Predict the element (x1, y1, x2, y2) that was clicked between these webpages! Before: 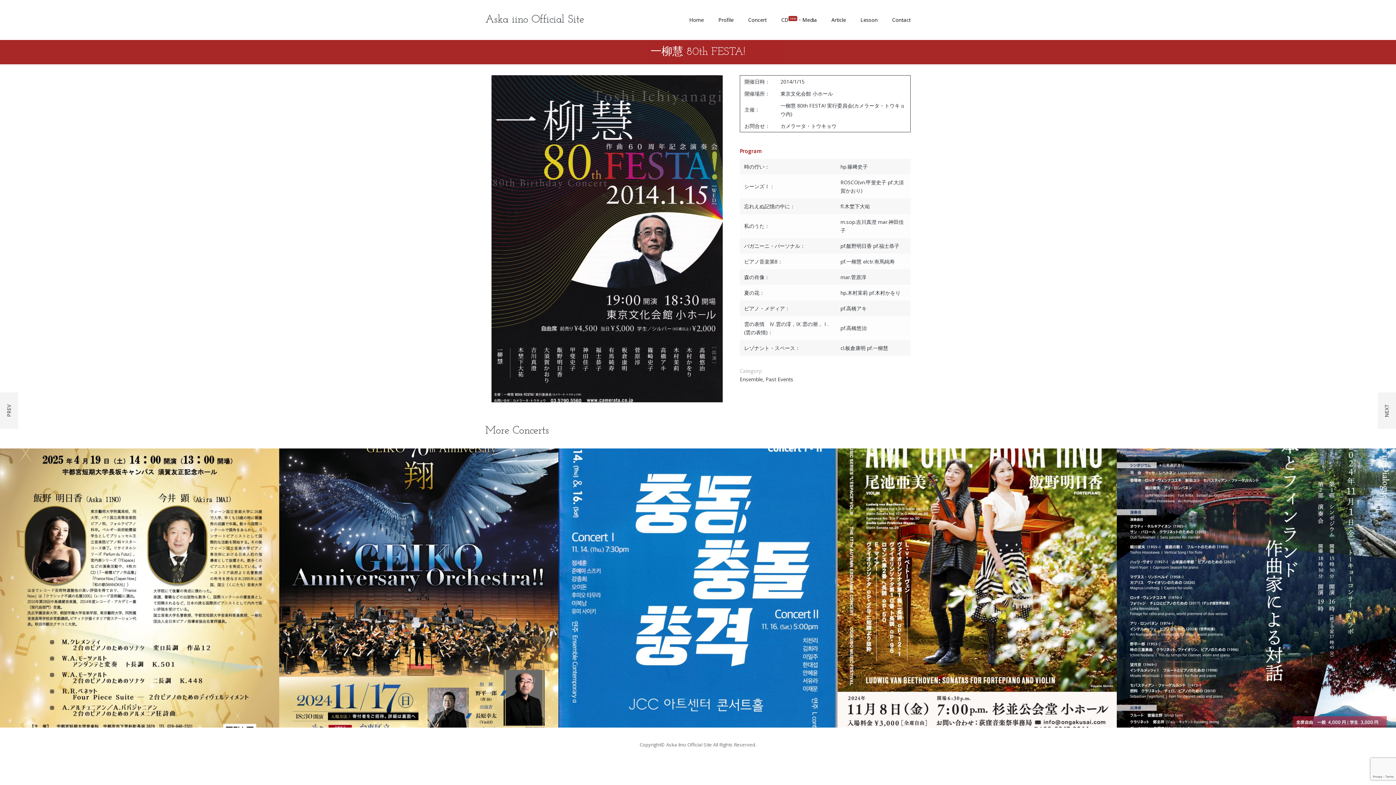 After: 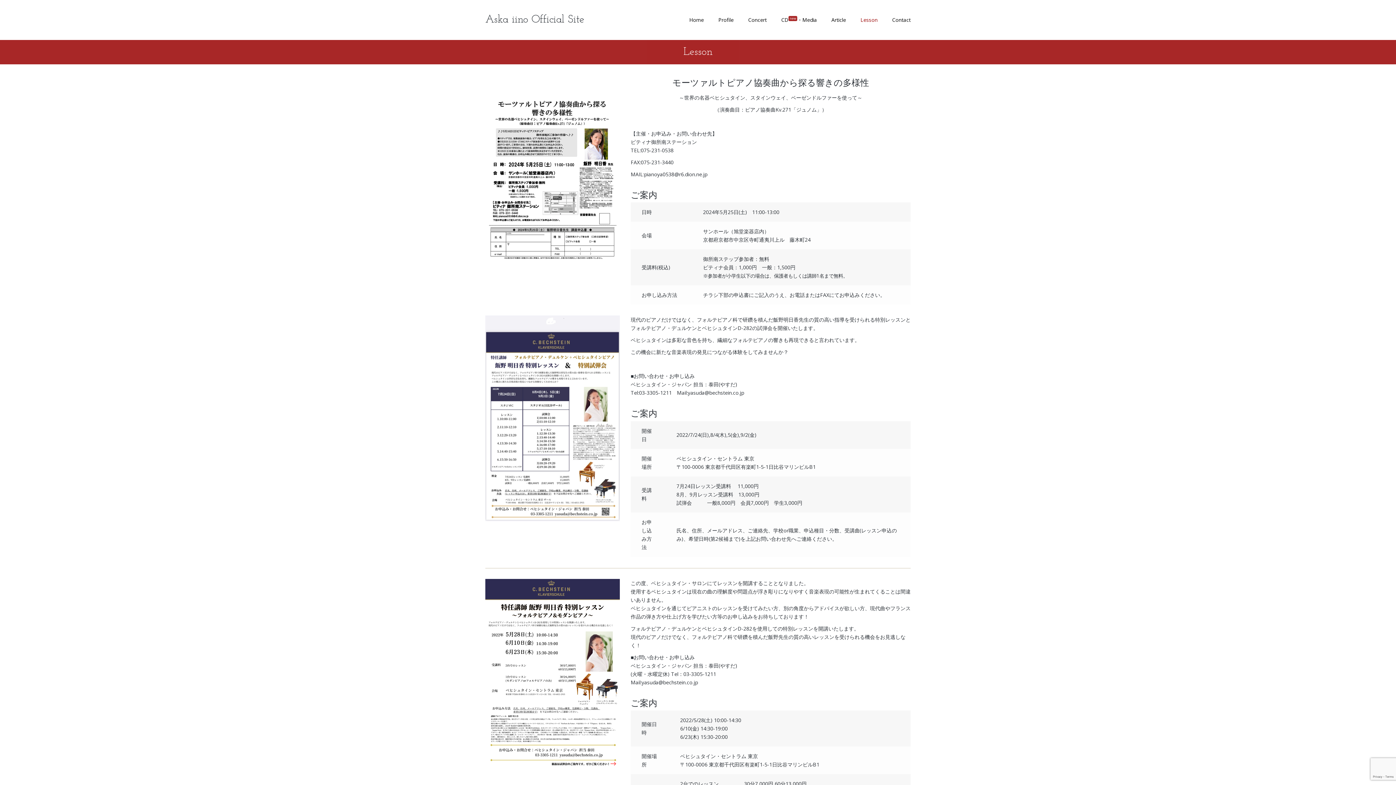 Action: bbox: (853, 12, 885, 26) label: Lesson